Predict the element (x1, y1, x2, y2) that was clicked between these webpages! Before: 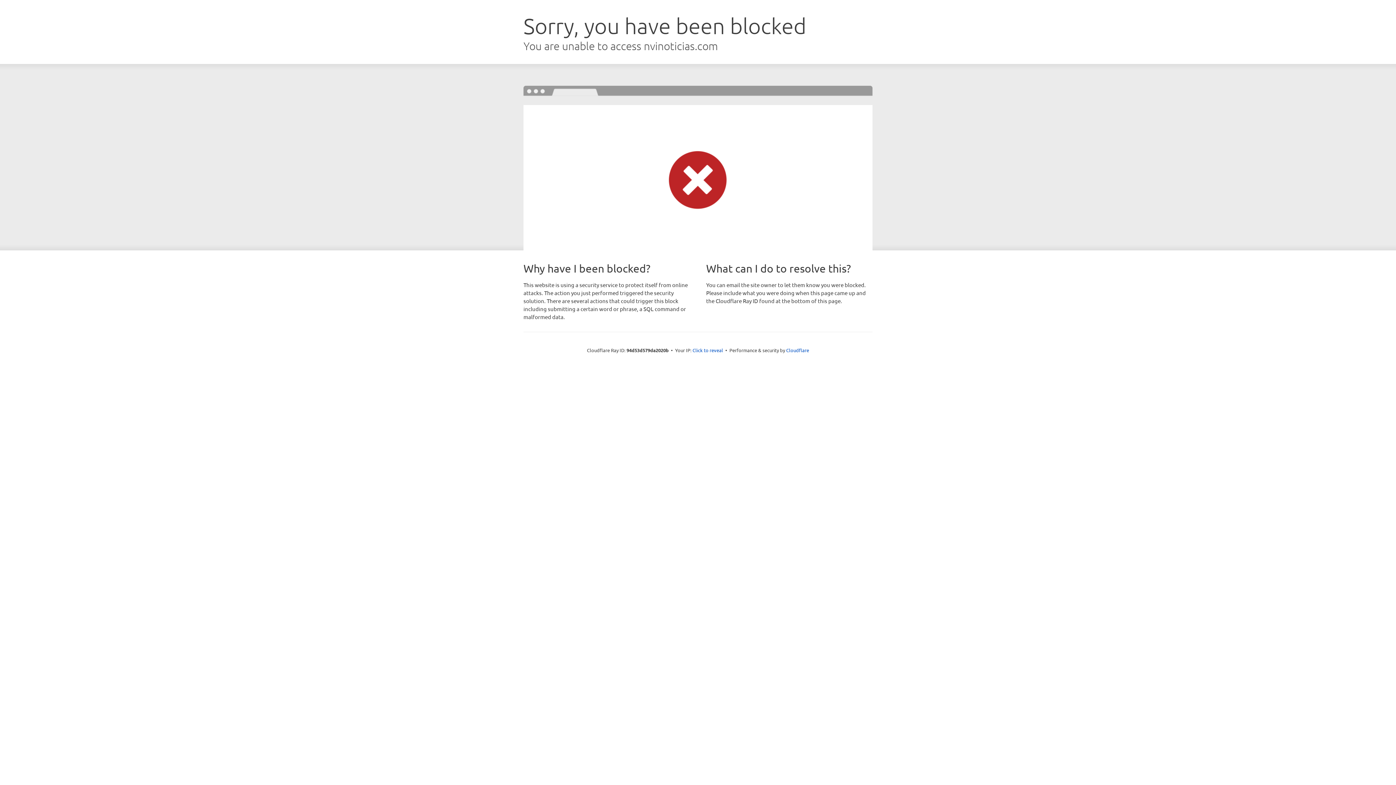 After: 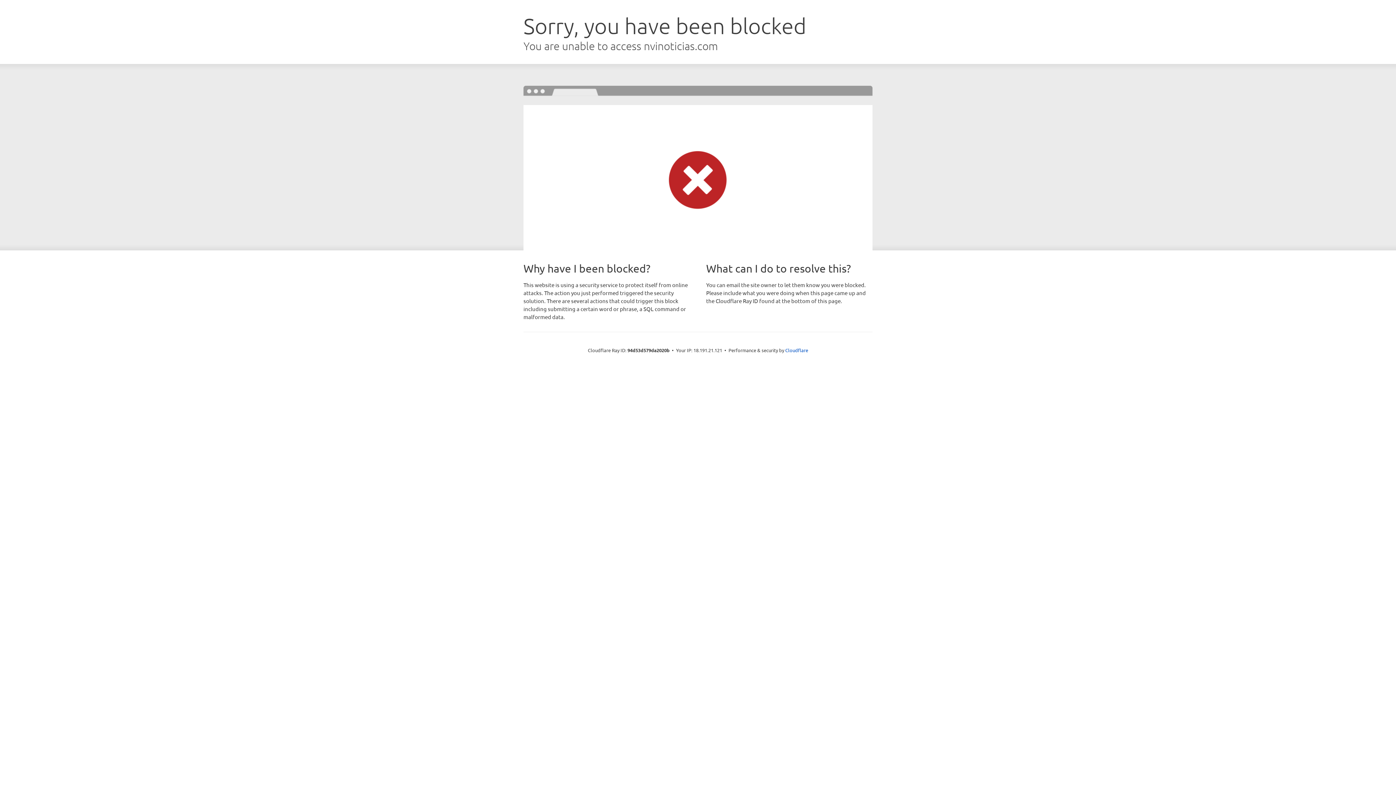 Action: label: Click to reveal bbox: (692, 346, 723, 353)